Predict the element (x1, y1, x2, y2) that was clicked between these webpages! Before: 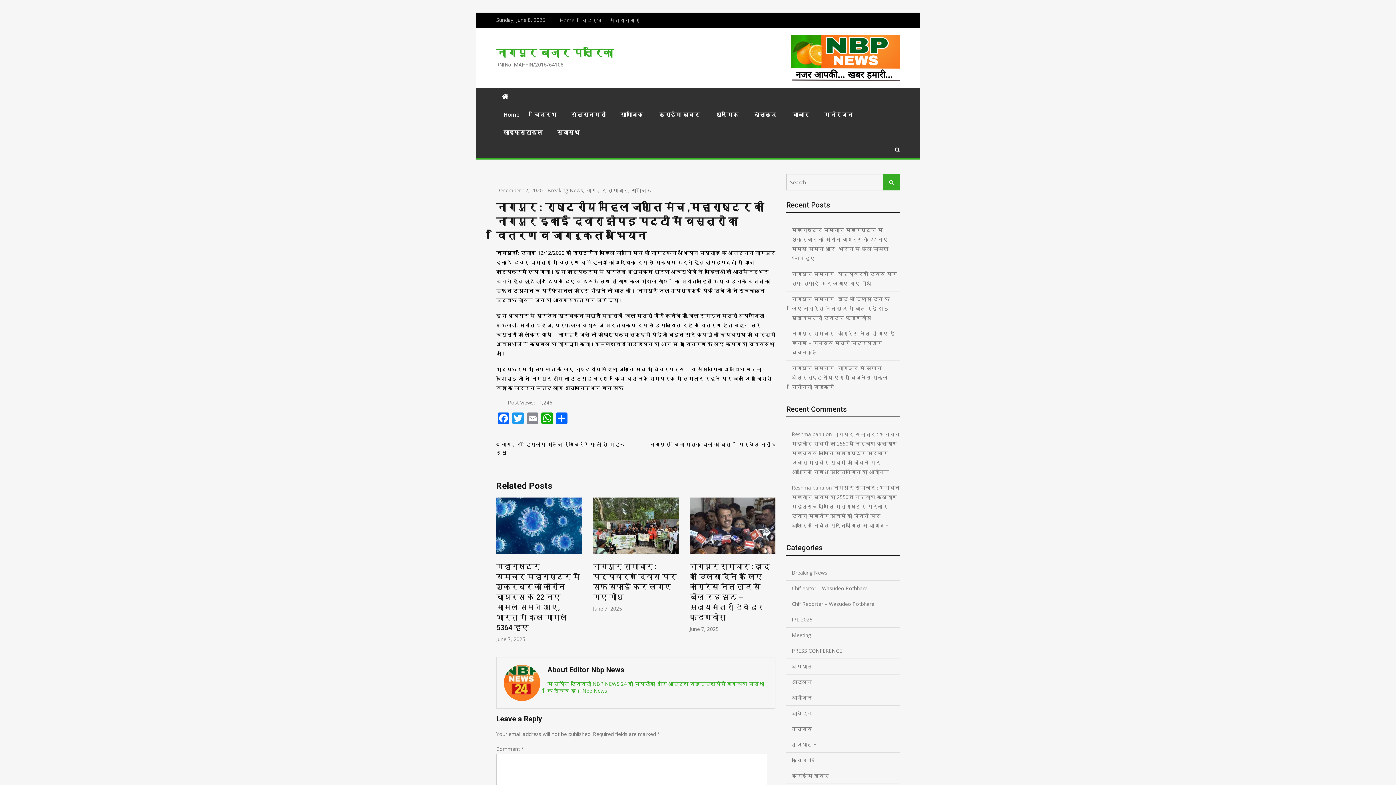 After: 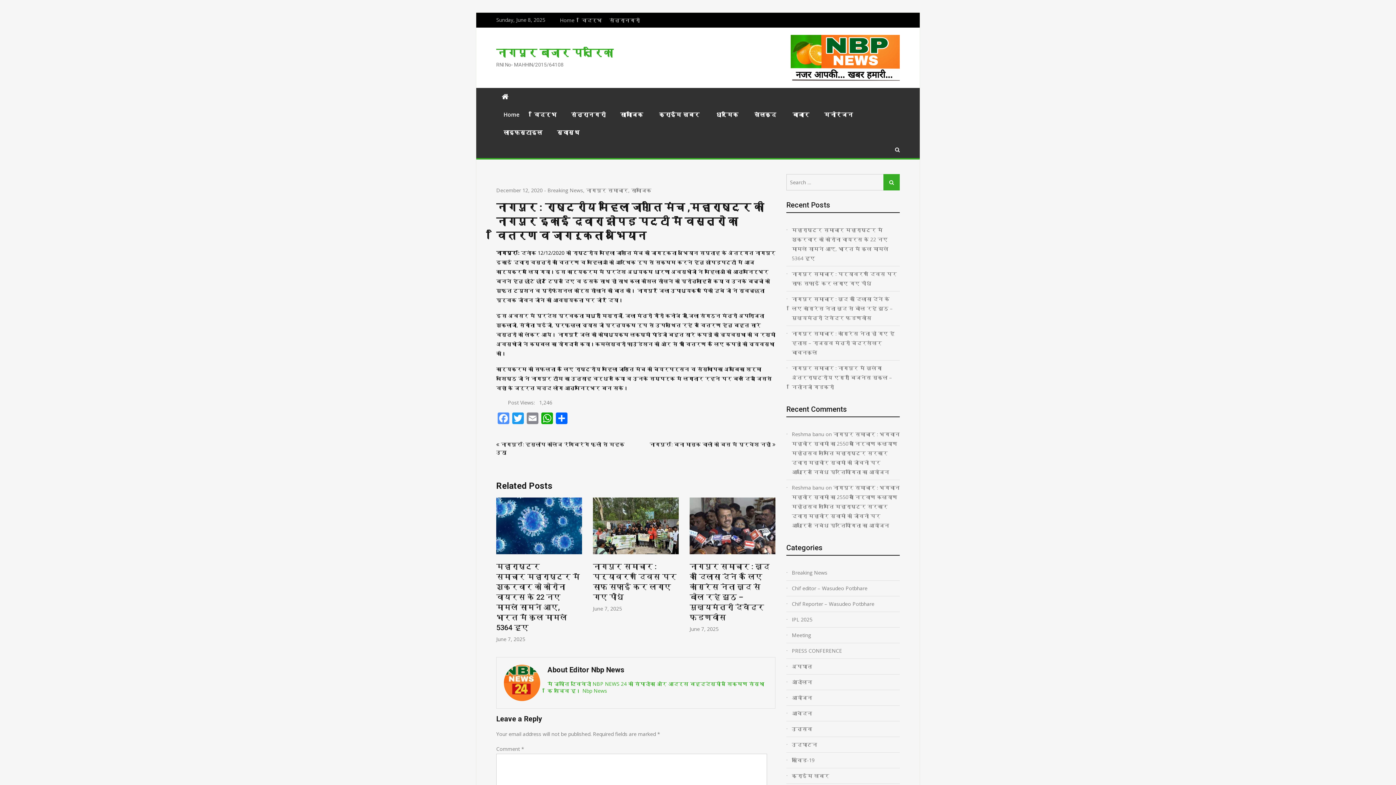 Action: label: Facebook bbox: (496, 412, 510, 425)